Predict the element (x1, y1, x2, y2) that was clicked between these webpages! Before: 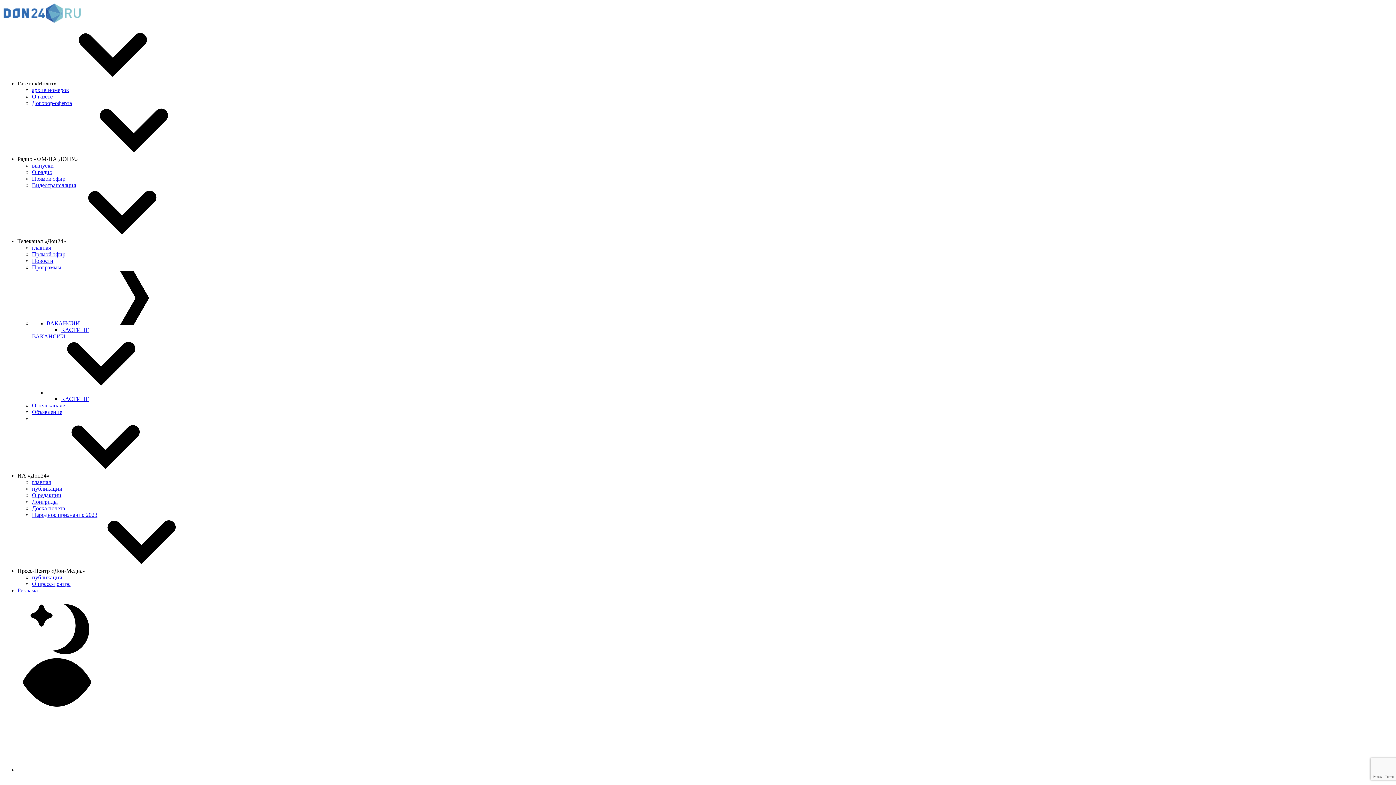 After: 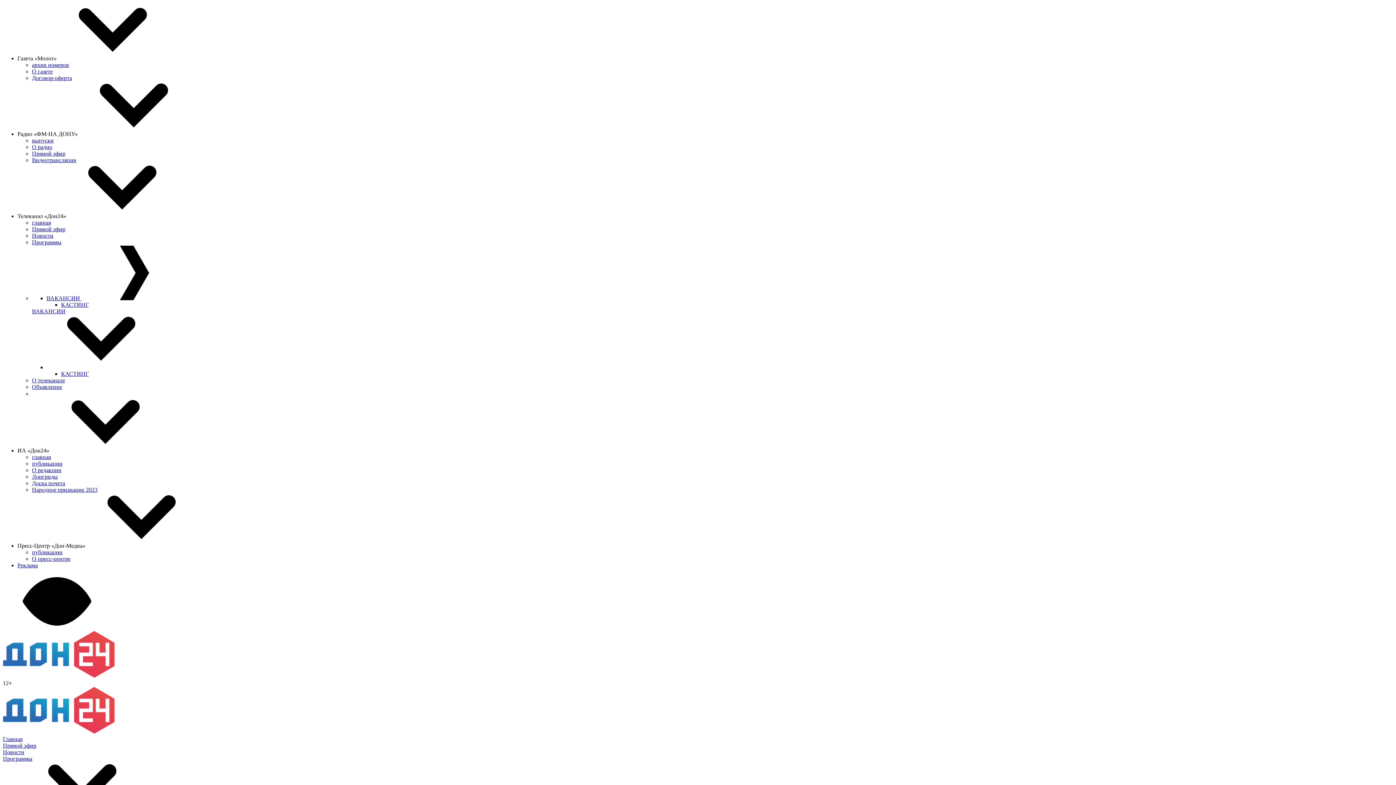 Action: bbox: (32, 244, 50, 250) label: главная